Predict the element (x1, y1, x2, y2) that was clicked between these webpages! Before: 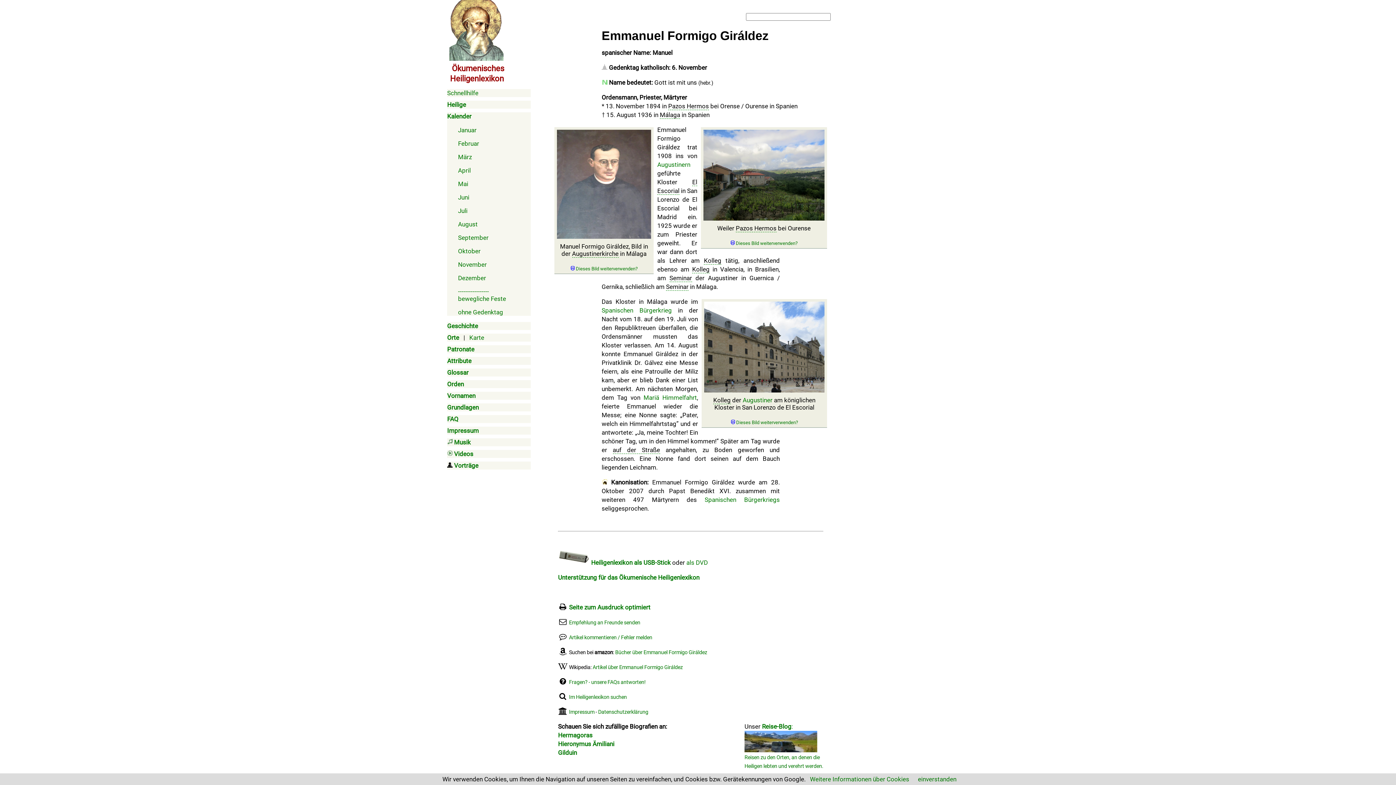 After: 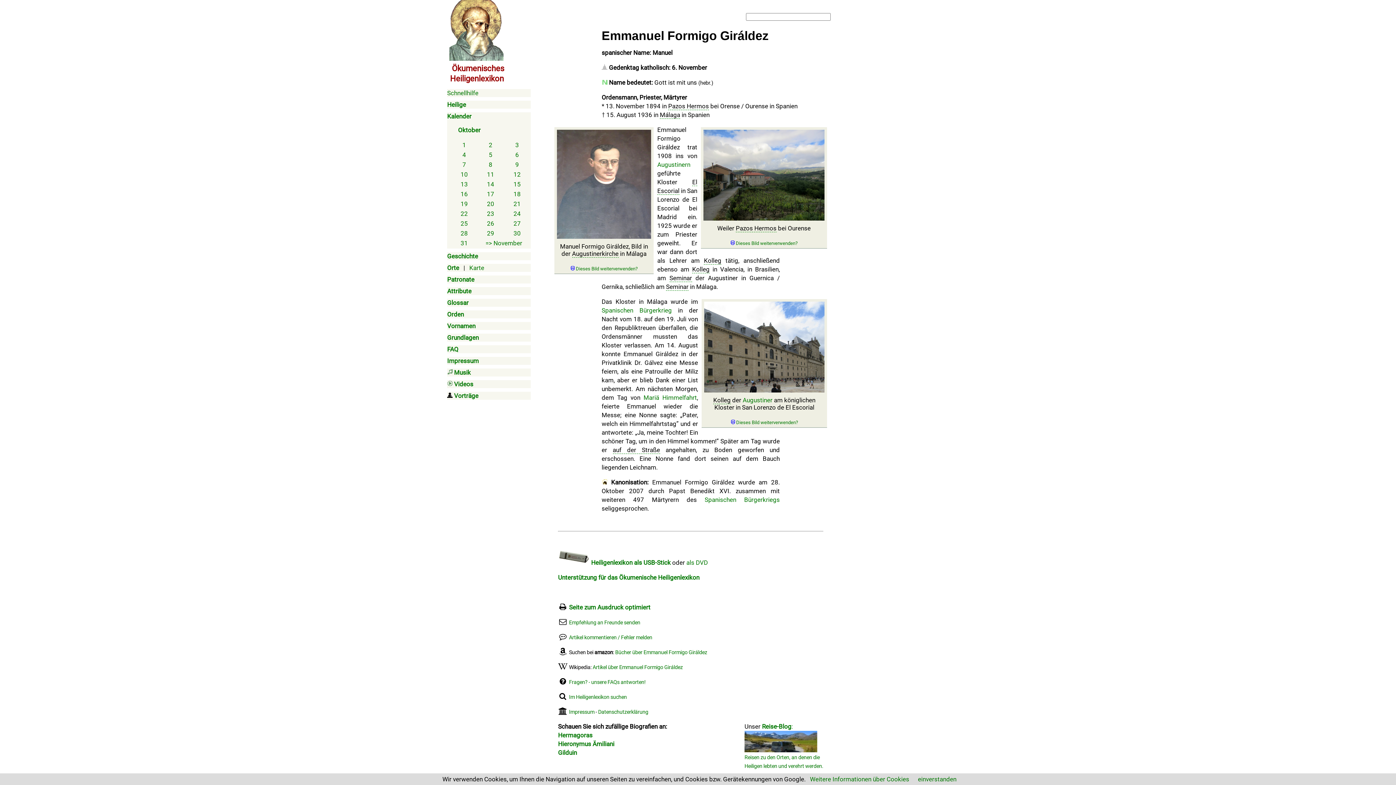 Action: bbox: (458, 247, 480, 254) label: Oktober